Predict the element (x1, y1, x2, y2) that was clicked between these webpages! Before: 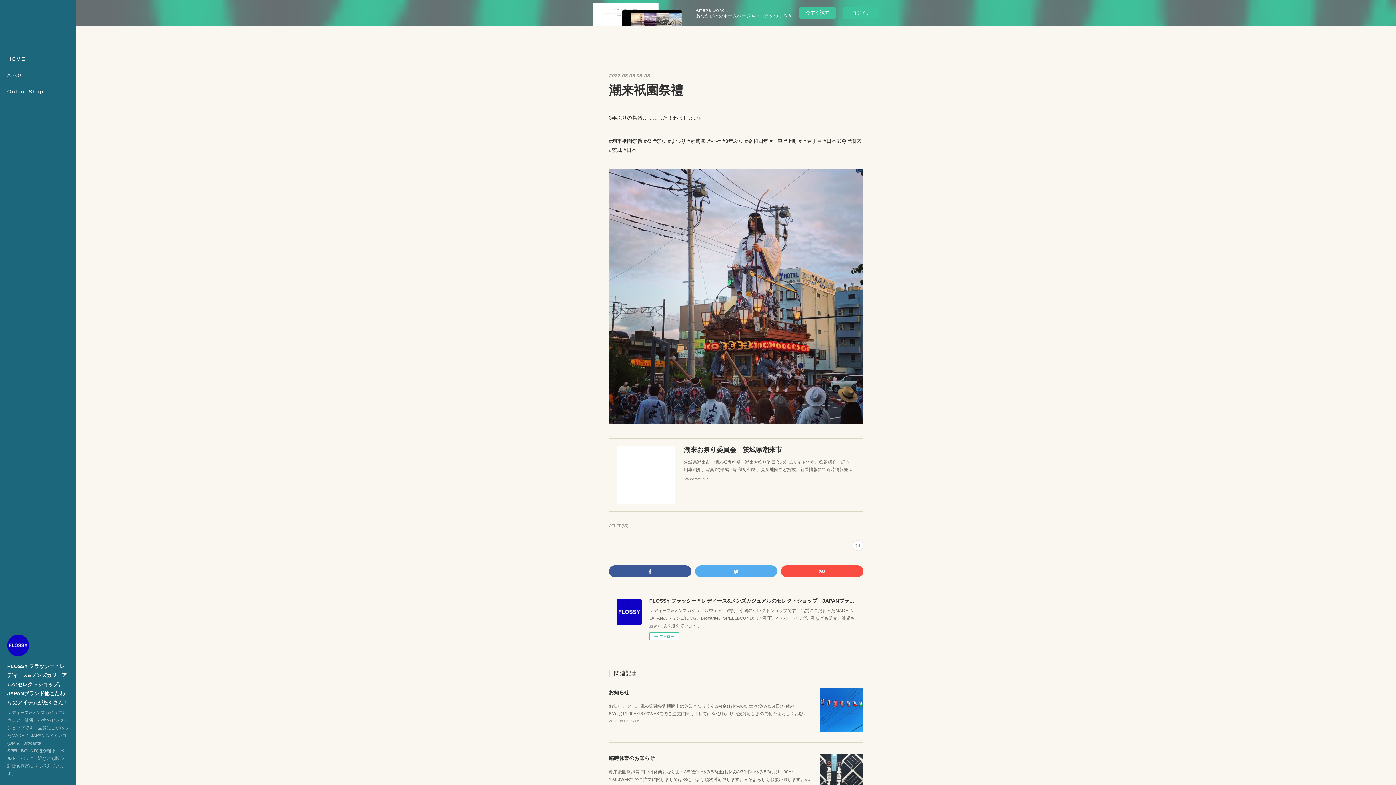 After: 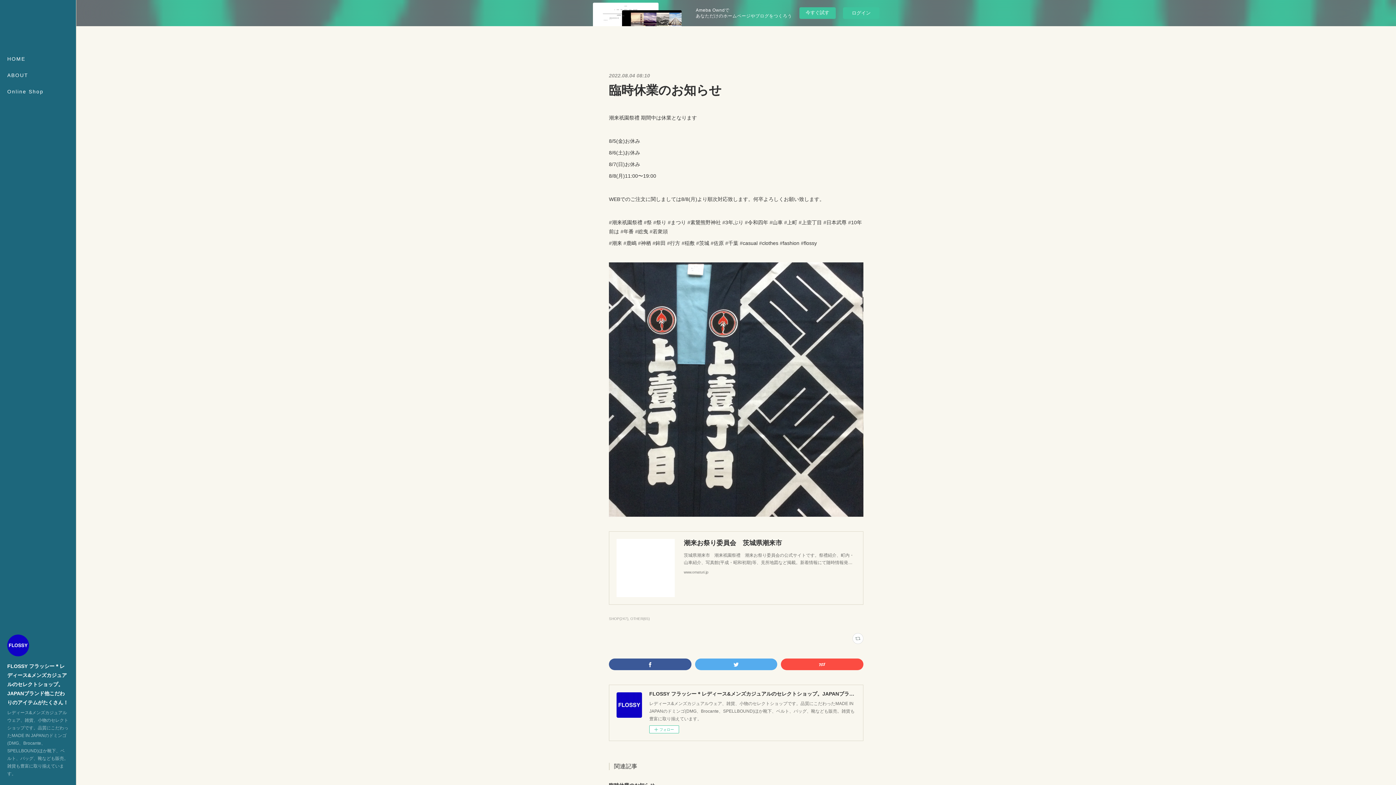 Action: label: 臨時休業のお知らせ bbox: (609, 755, 654, 761)